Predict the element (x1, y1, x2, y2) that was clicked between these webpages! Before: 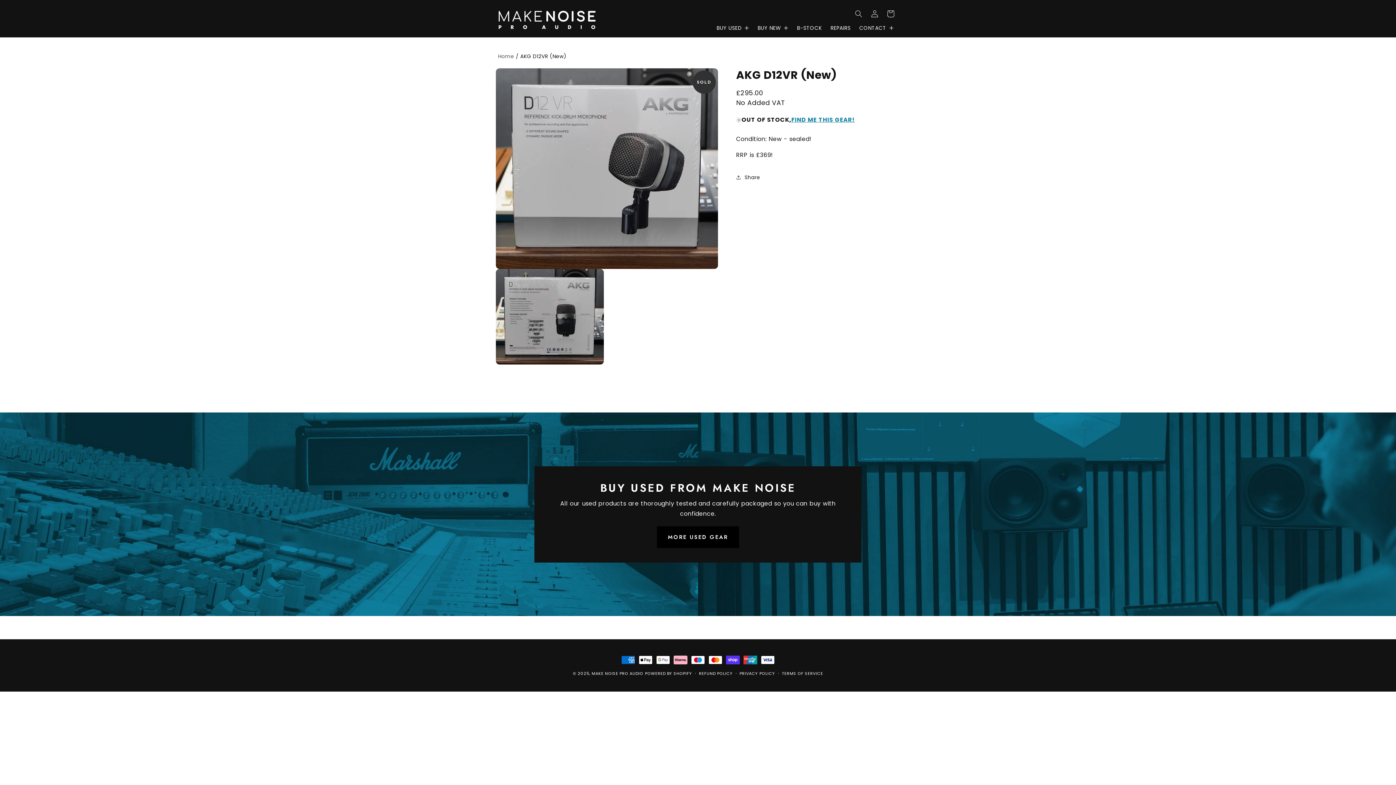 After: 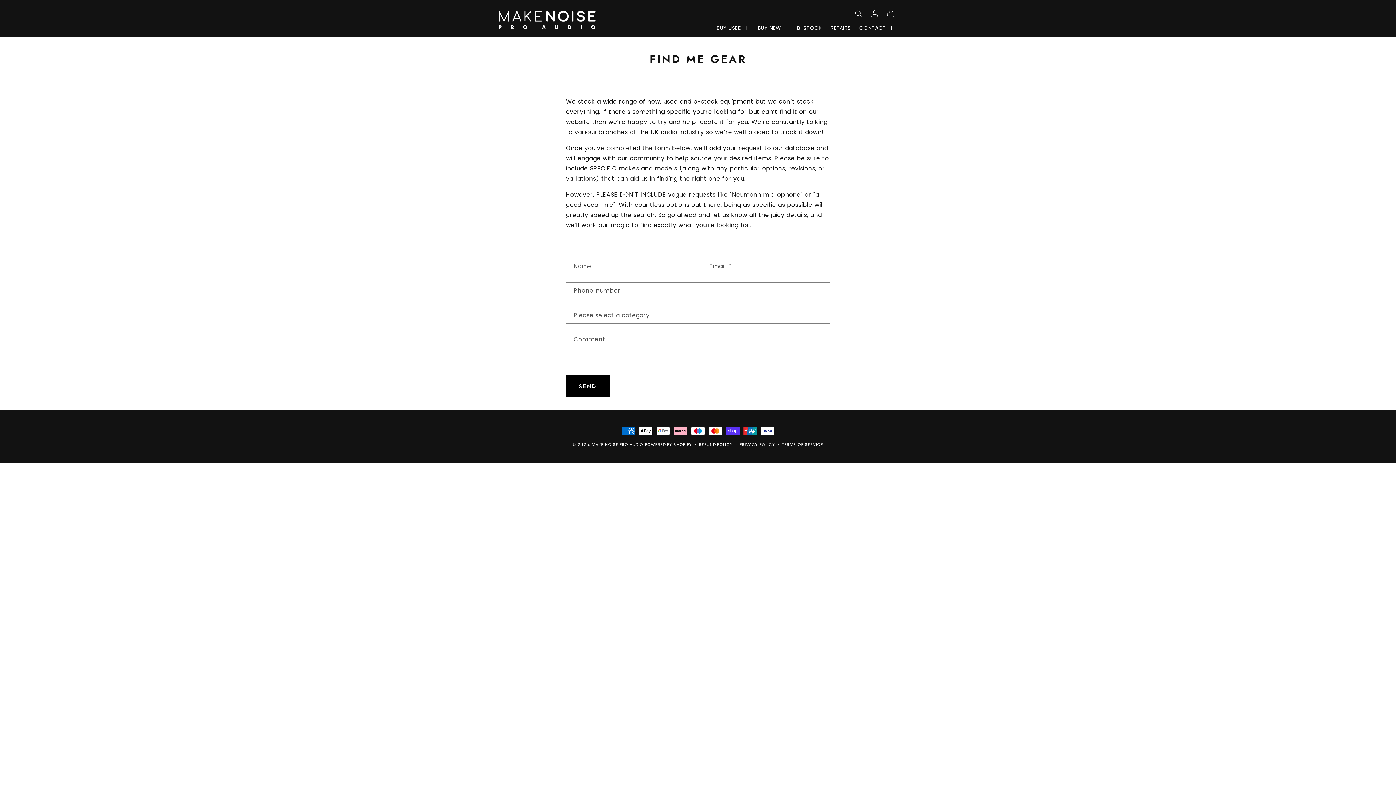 Action: label: FIND ME THIS GEAR! bbox: (791, 114, 855, 125)